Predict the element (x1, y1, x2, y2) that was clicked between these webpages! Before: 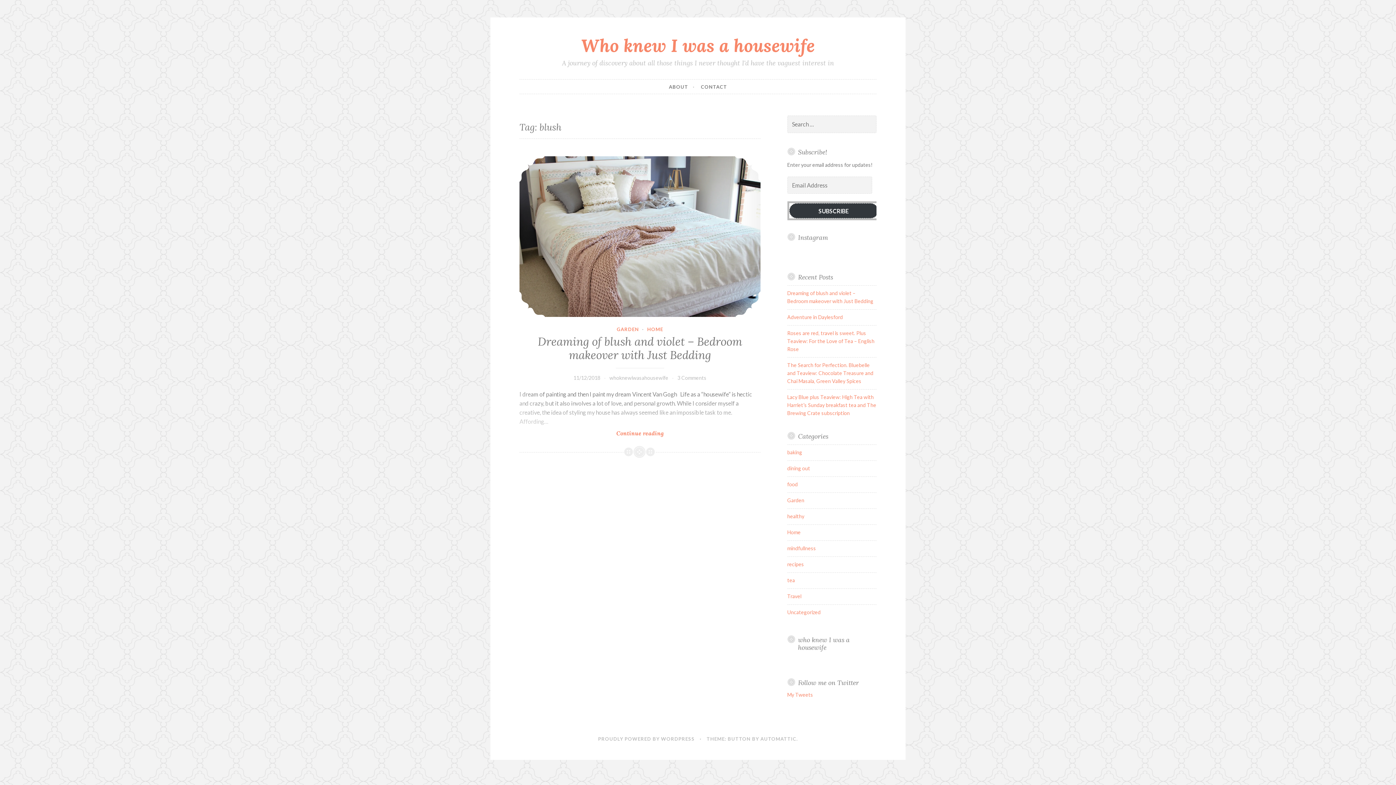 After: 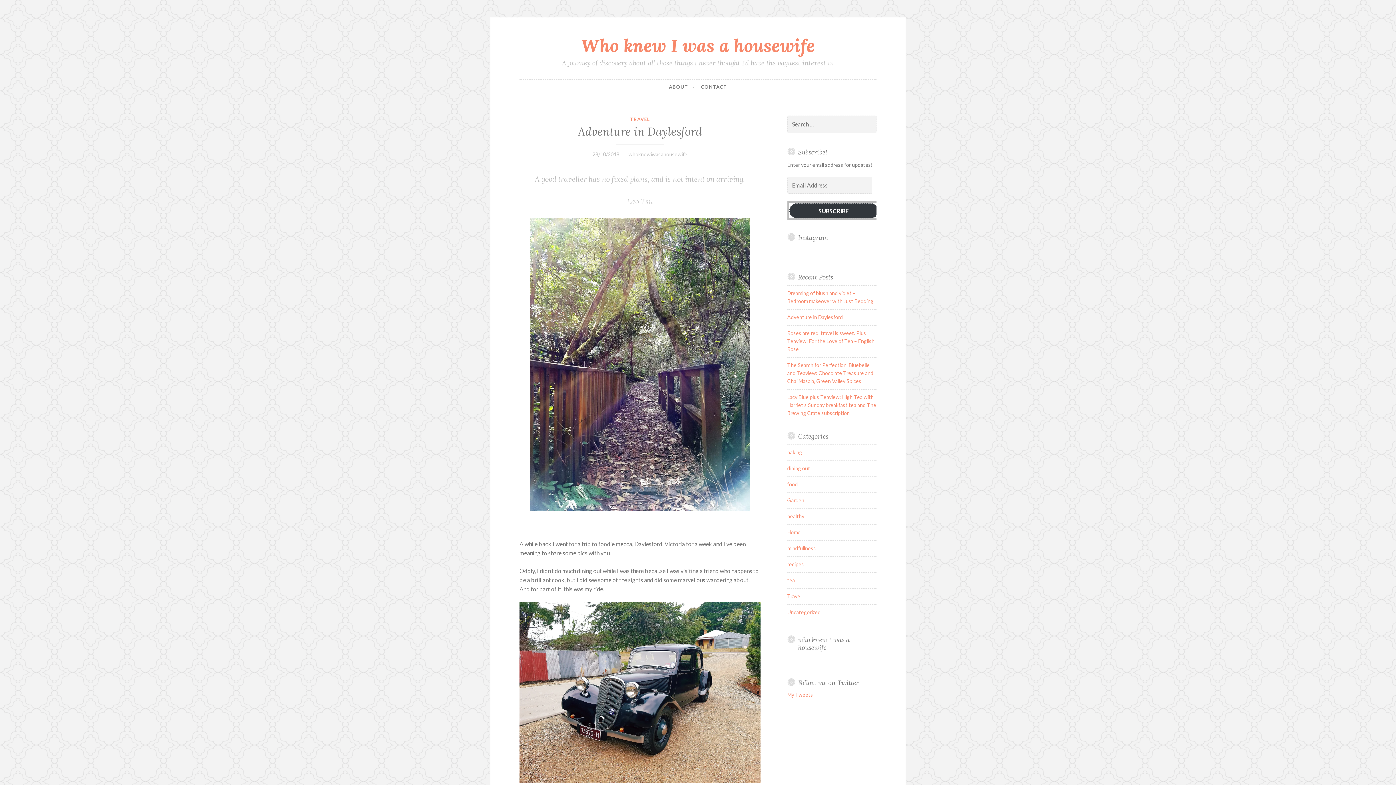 Action: label: Adventure in Daylesford bbox: (787, 314, 843, 320)